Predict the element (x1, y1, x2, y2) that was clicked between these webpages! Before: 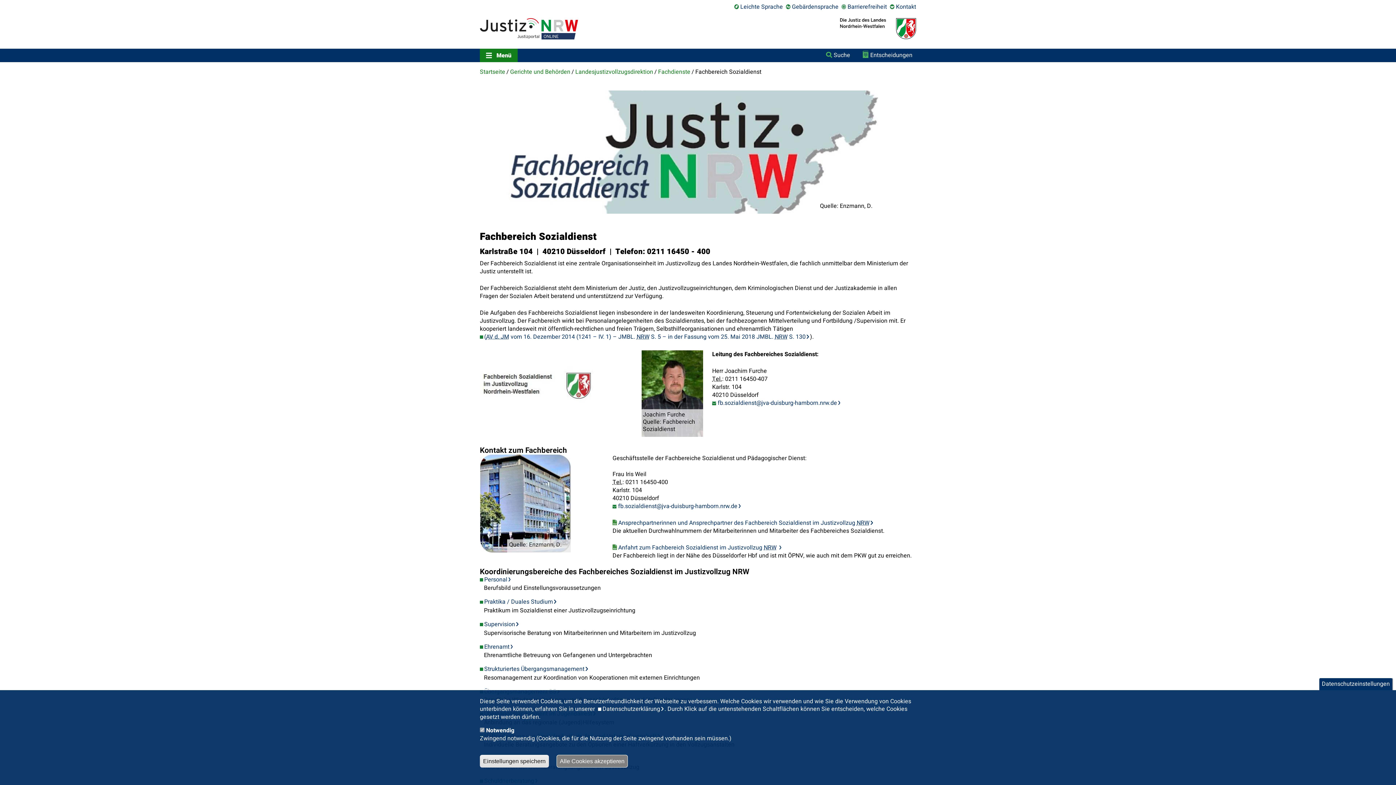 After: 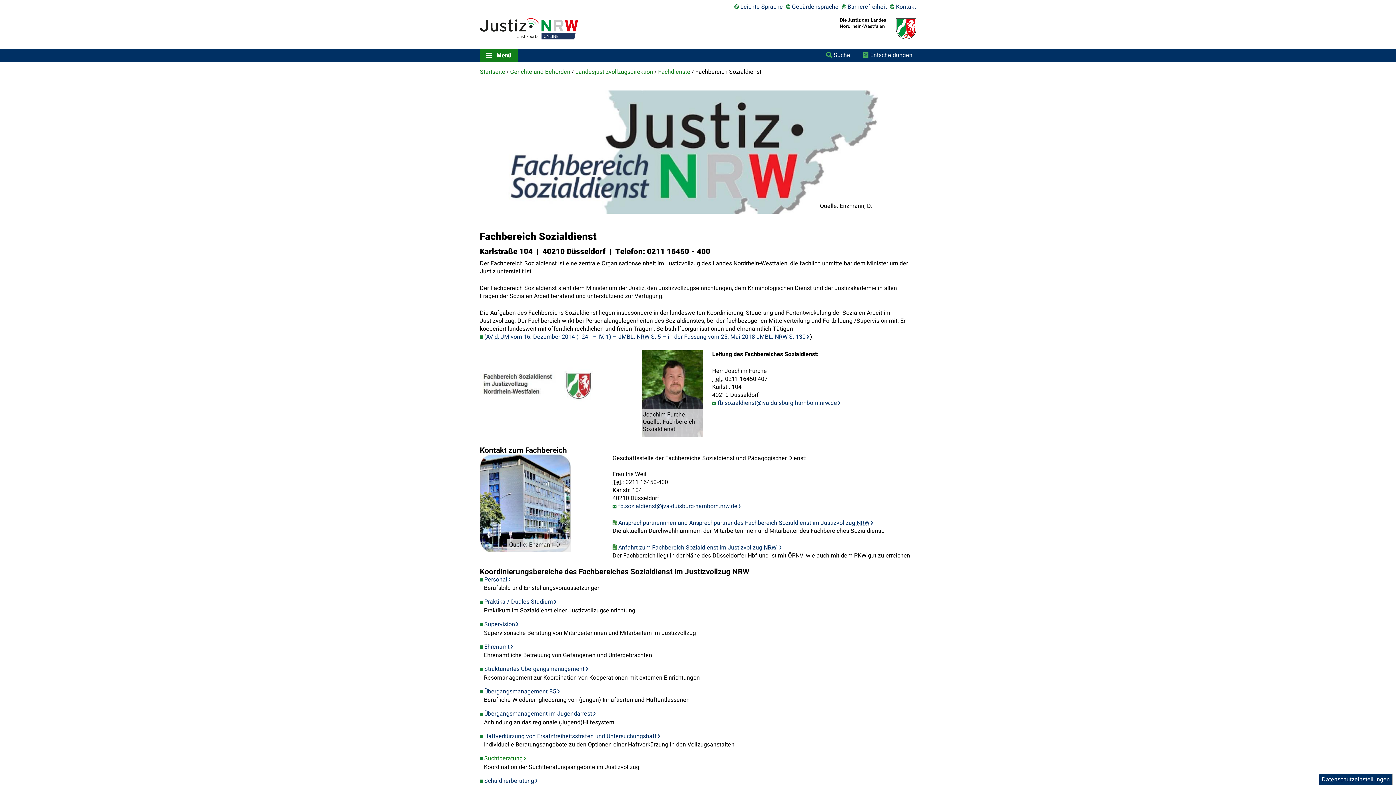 Action: label: Einstellungen speichern bbox: (480, 755, 549, 768)